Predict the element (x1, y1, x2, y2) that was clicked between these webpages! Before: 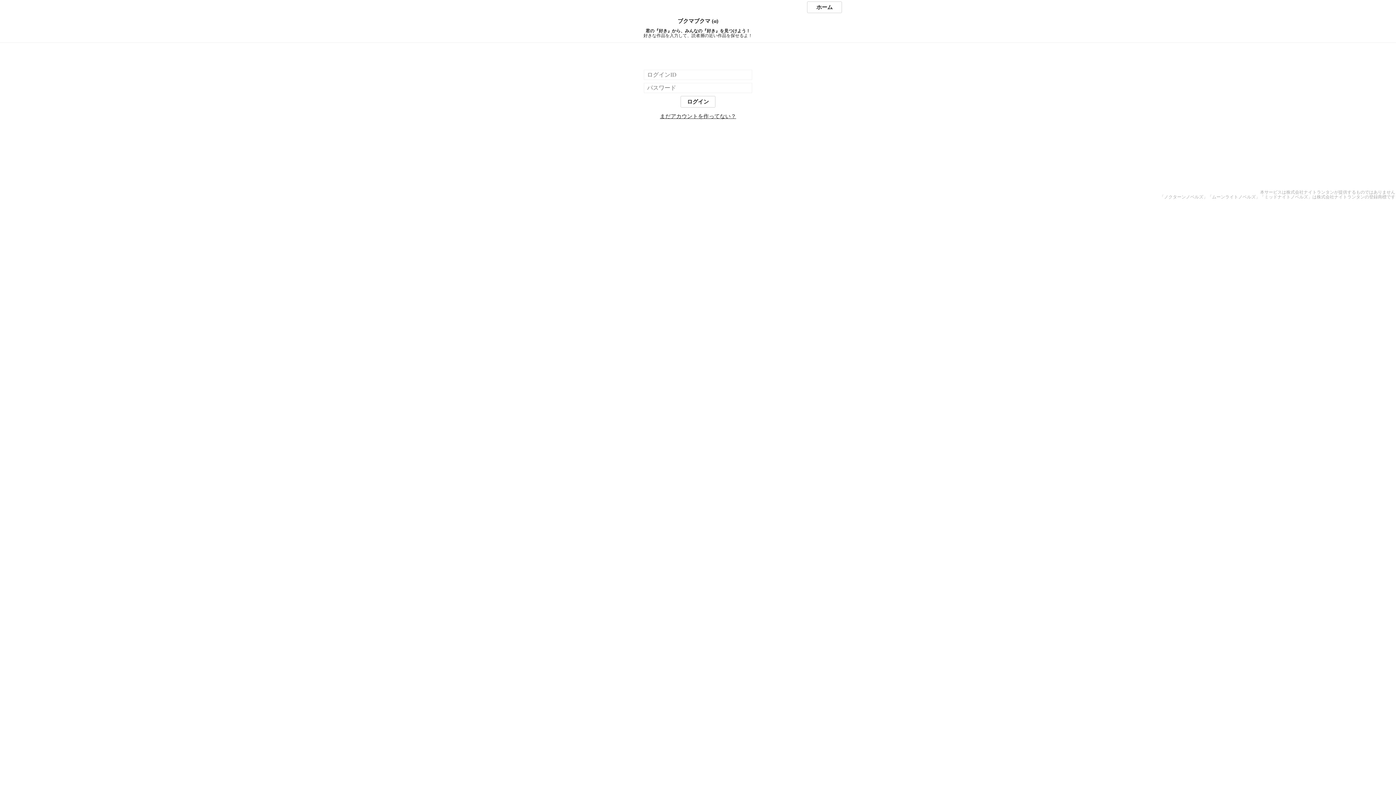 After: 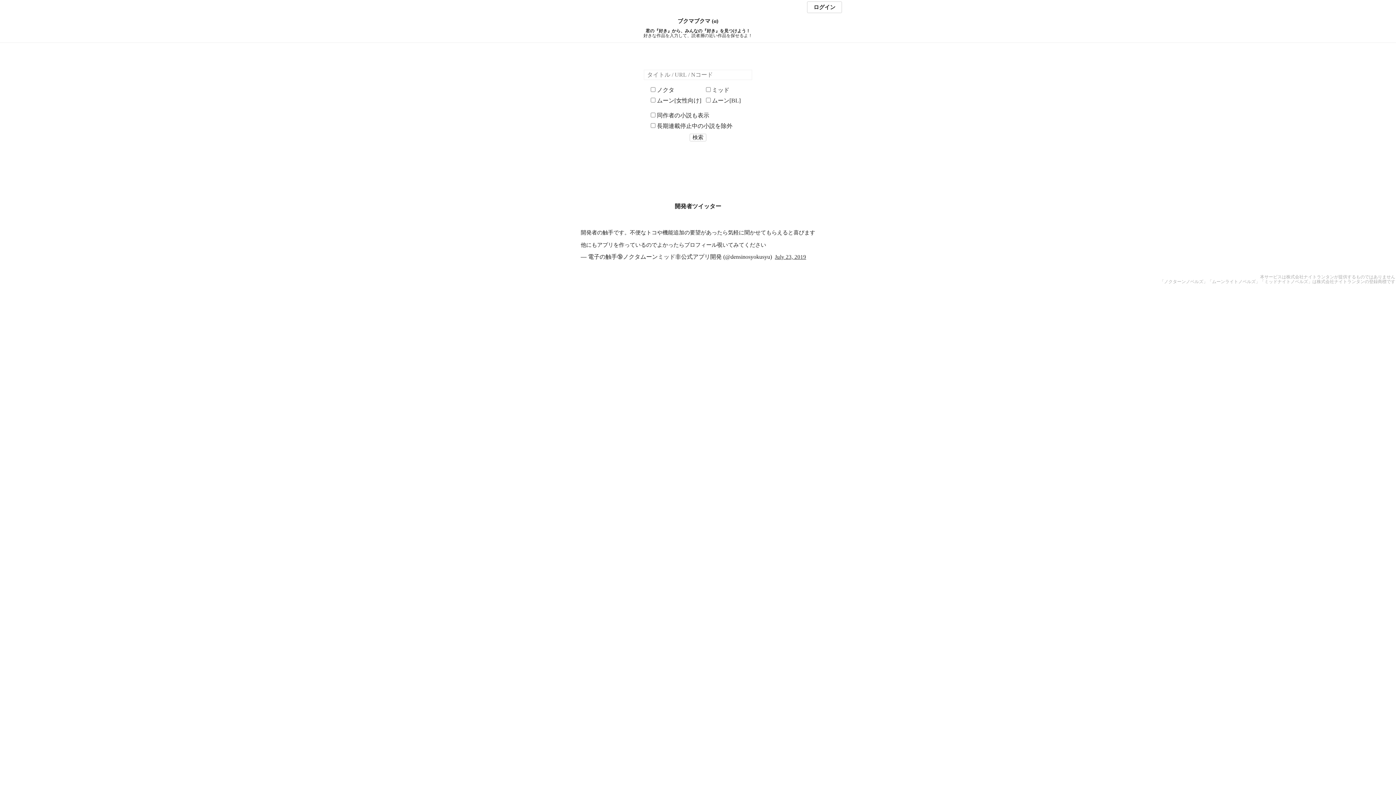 Action: bbox: (807, 1, 842, 13) label: ホーム